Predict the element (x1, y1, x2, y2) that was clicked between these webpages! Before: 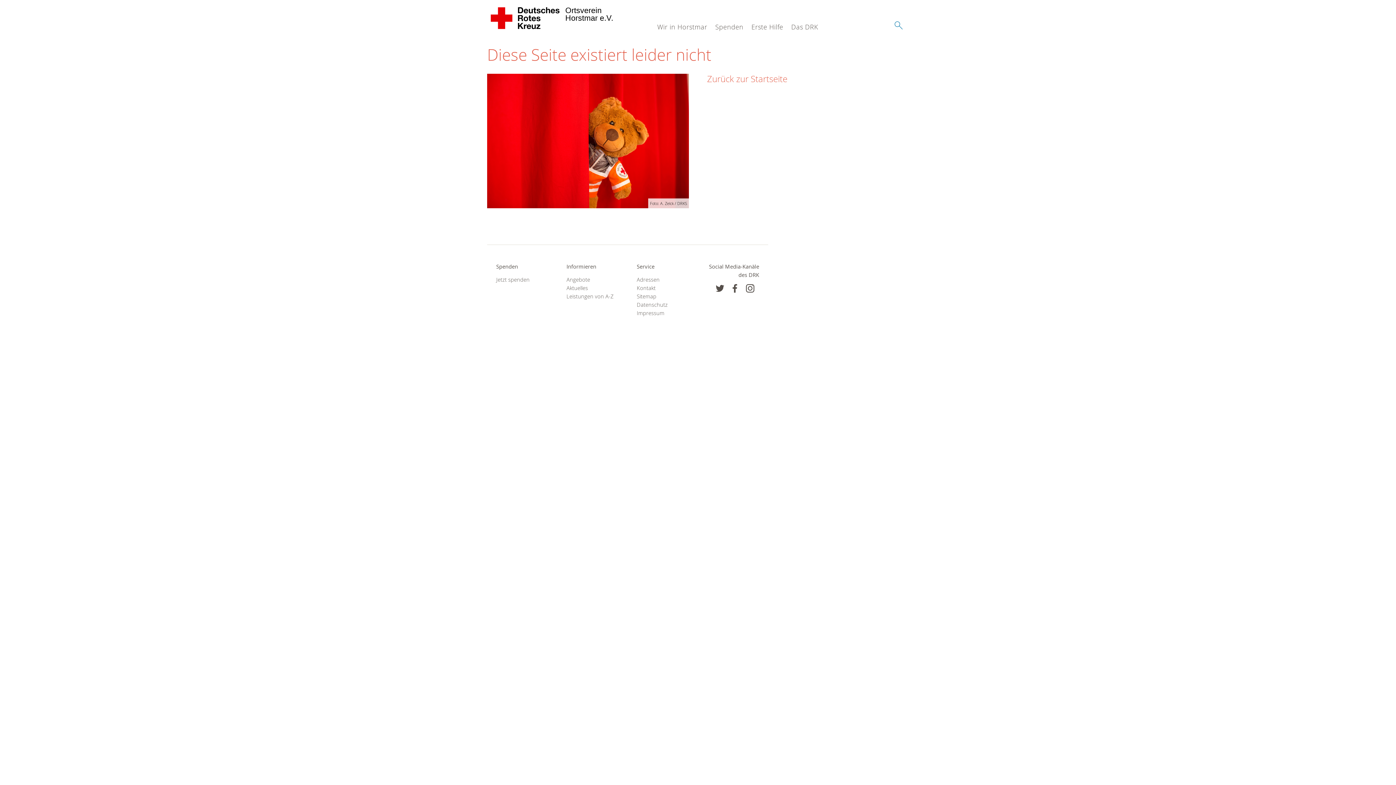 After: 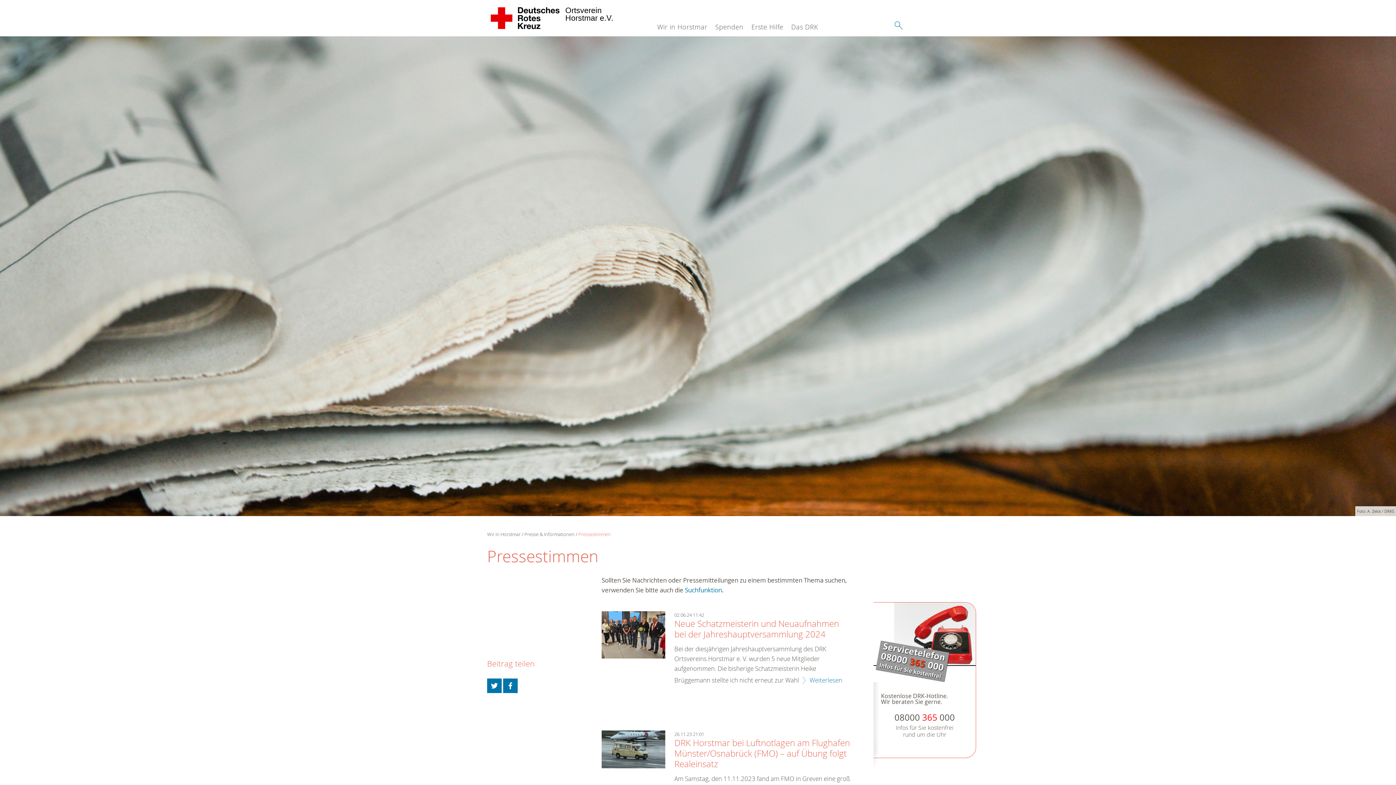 Action: label: Aktuelles bbox: (566, 283, 618, 292)